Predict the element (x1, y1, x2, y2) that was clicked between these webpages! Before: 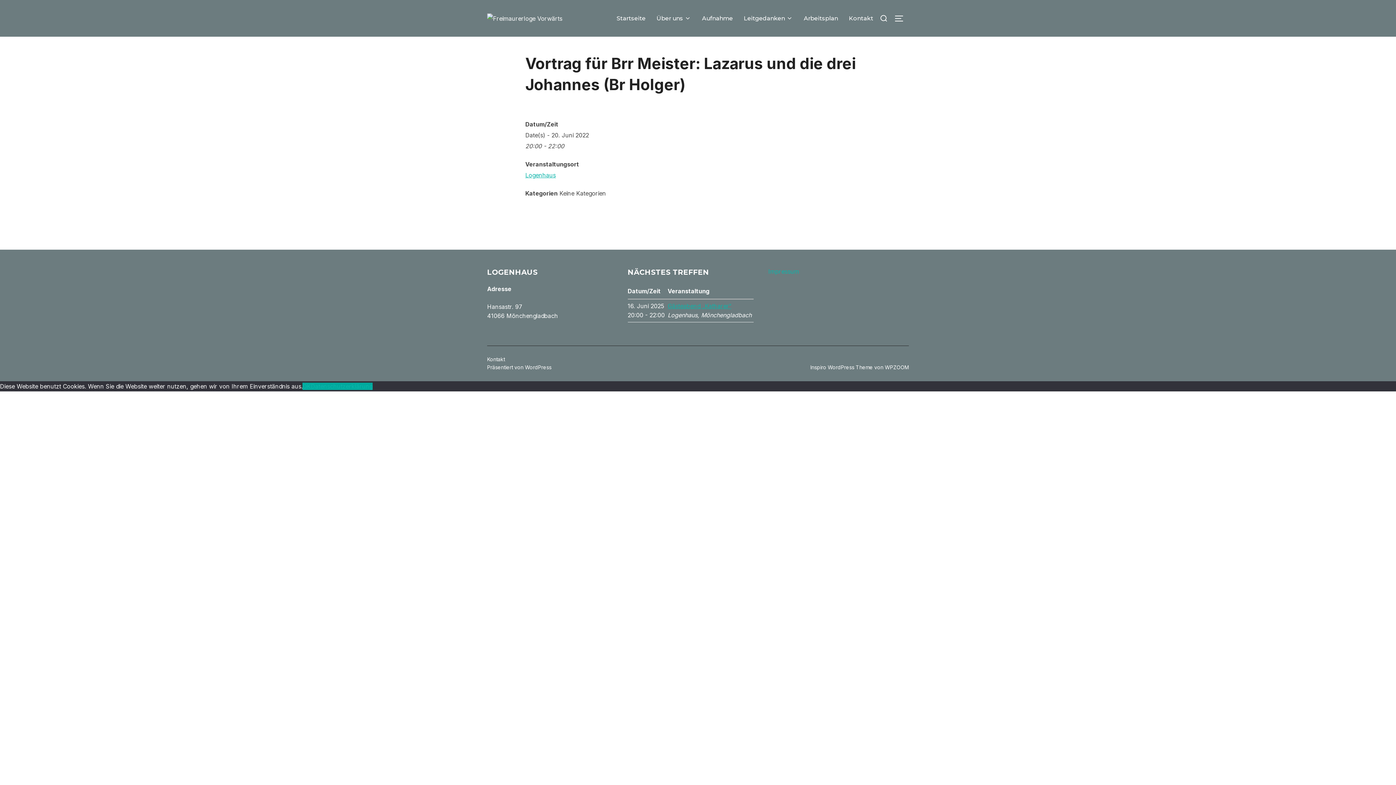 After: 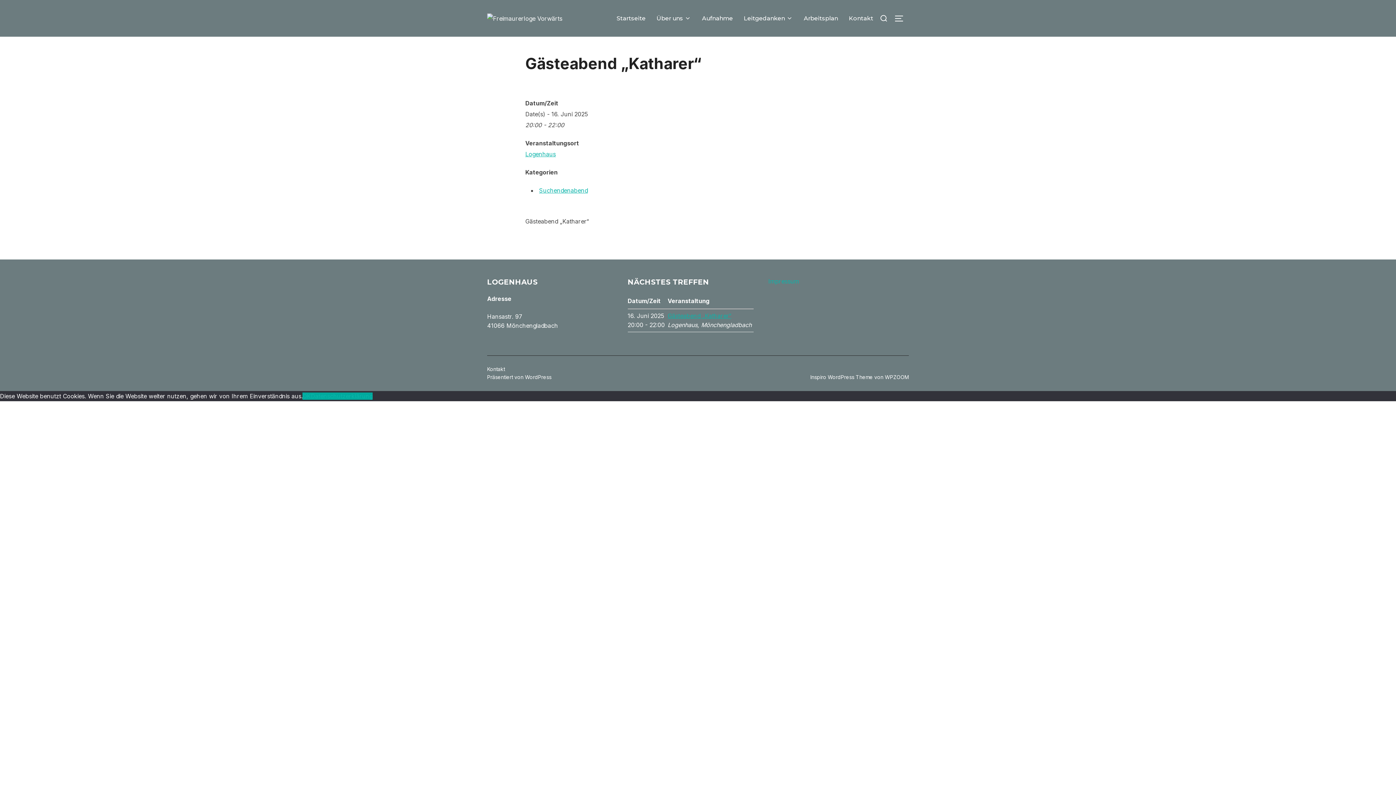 Action: bbox: (667, 302, 731, 309) label: Gästeabend „Katharer“